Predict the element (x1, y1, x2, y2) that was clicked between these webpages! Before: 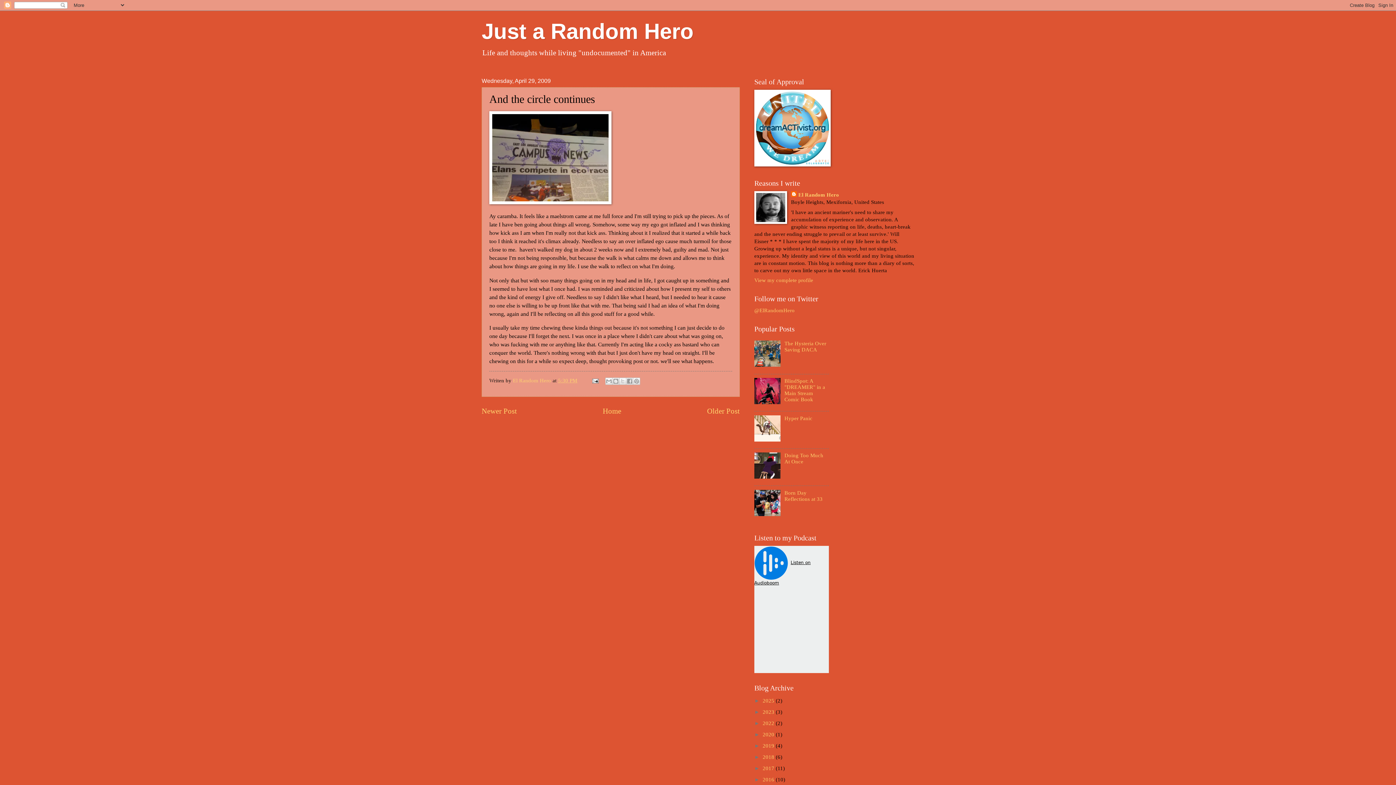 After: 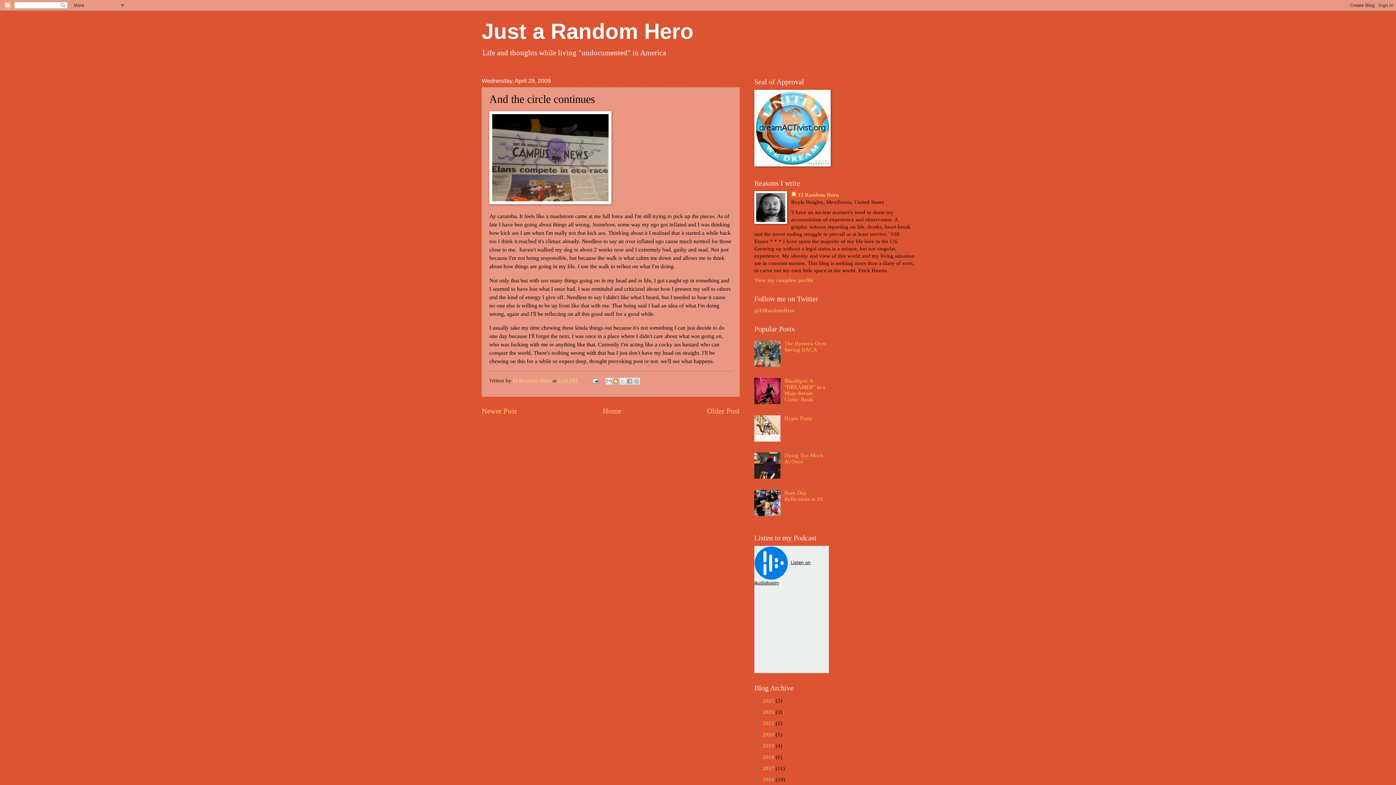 Action: label: BlogThis! bbox: (612, 377, 619, 385)